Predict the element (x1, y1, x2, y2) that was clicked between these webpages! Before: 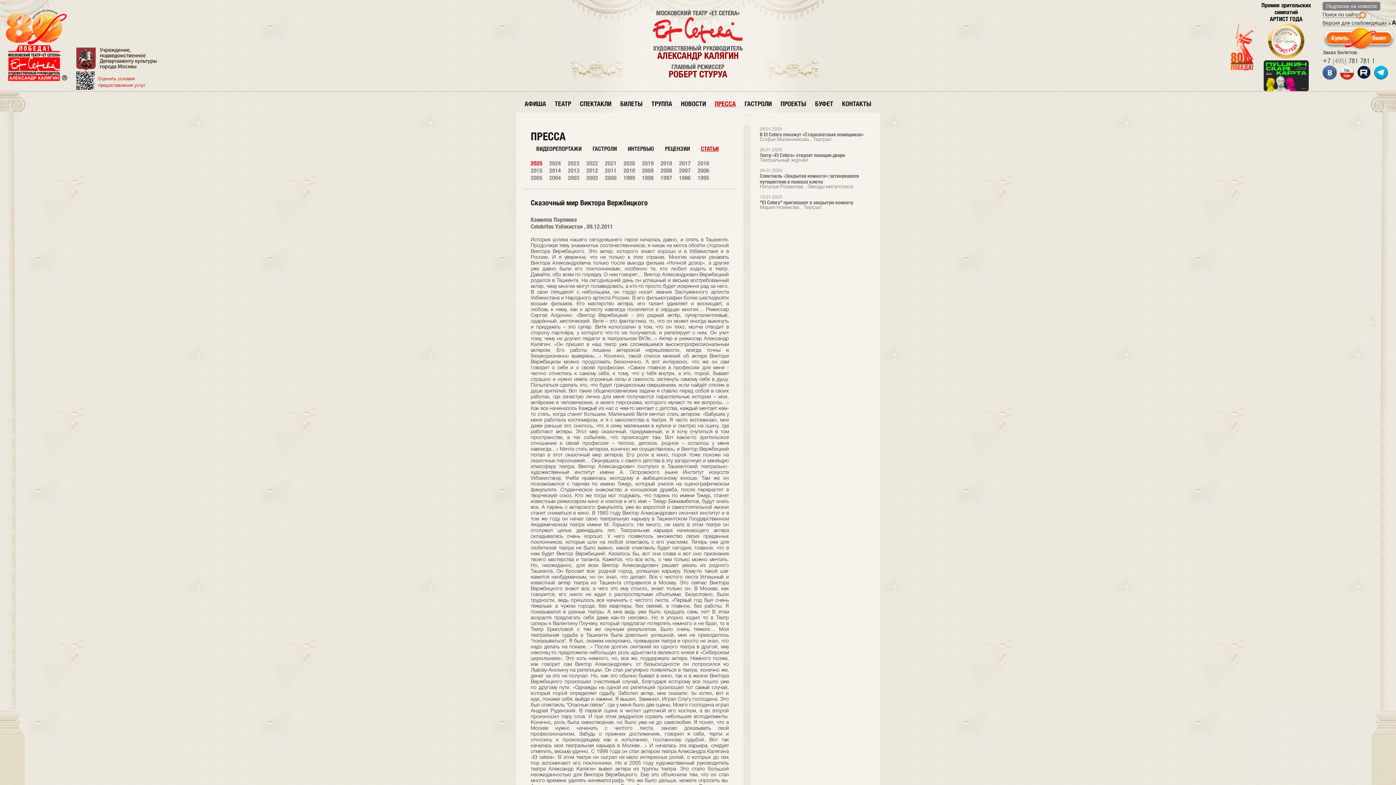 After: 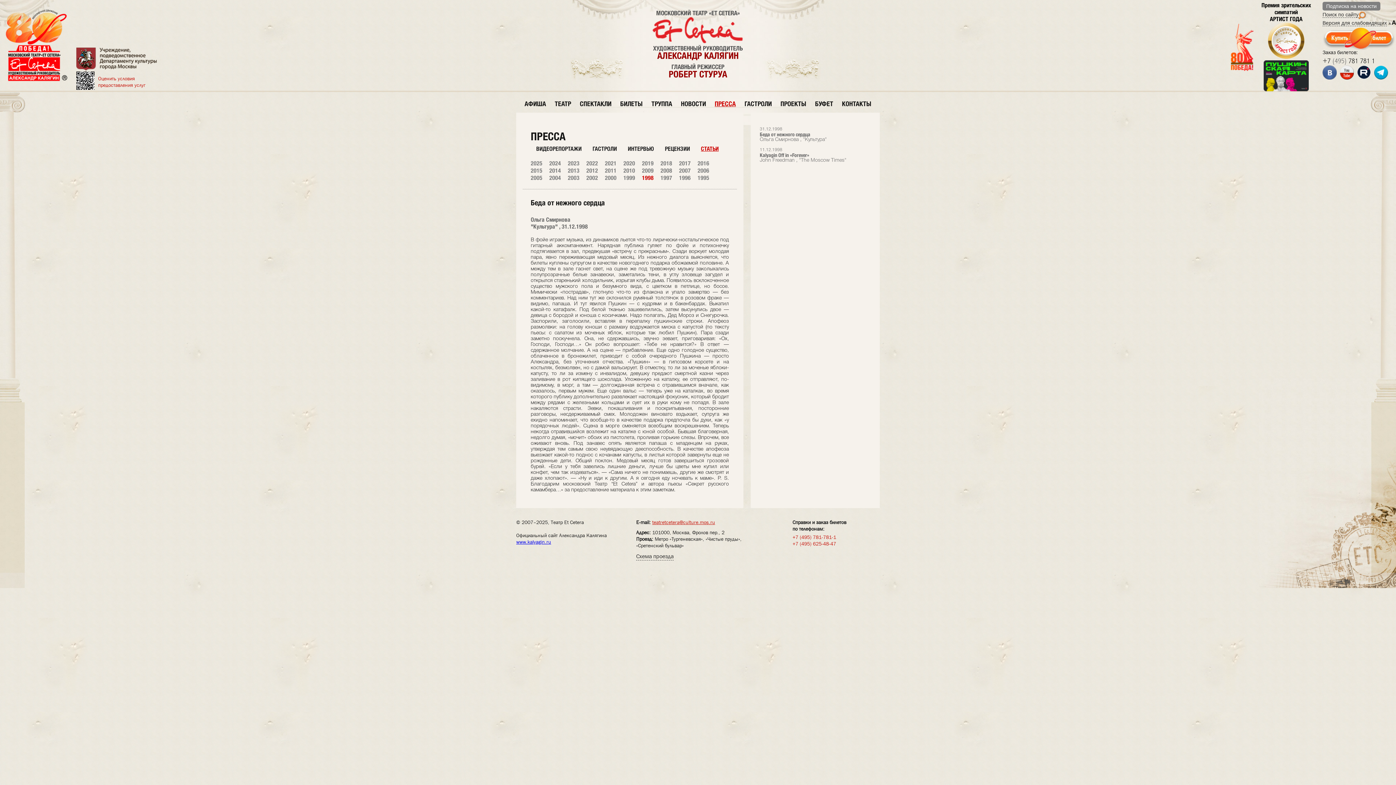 Action: bbox: (642, 174, 653, 181) label: 1998